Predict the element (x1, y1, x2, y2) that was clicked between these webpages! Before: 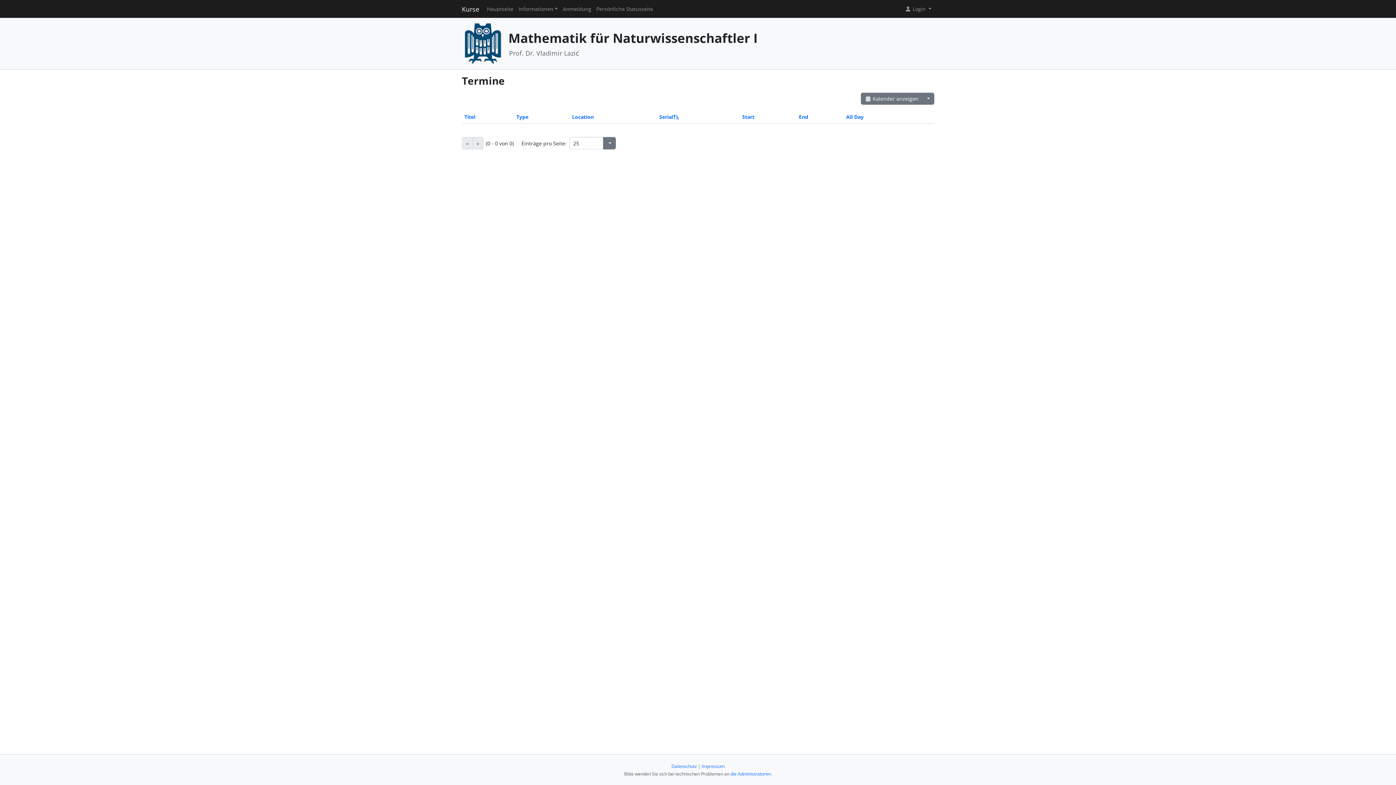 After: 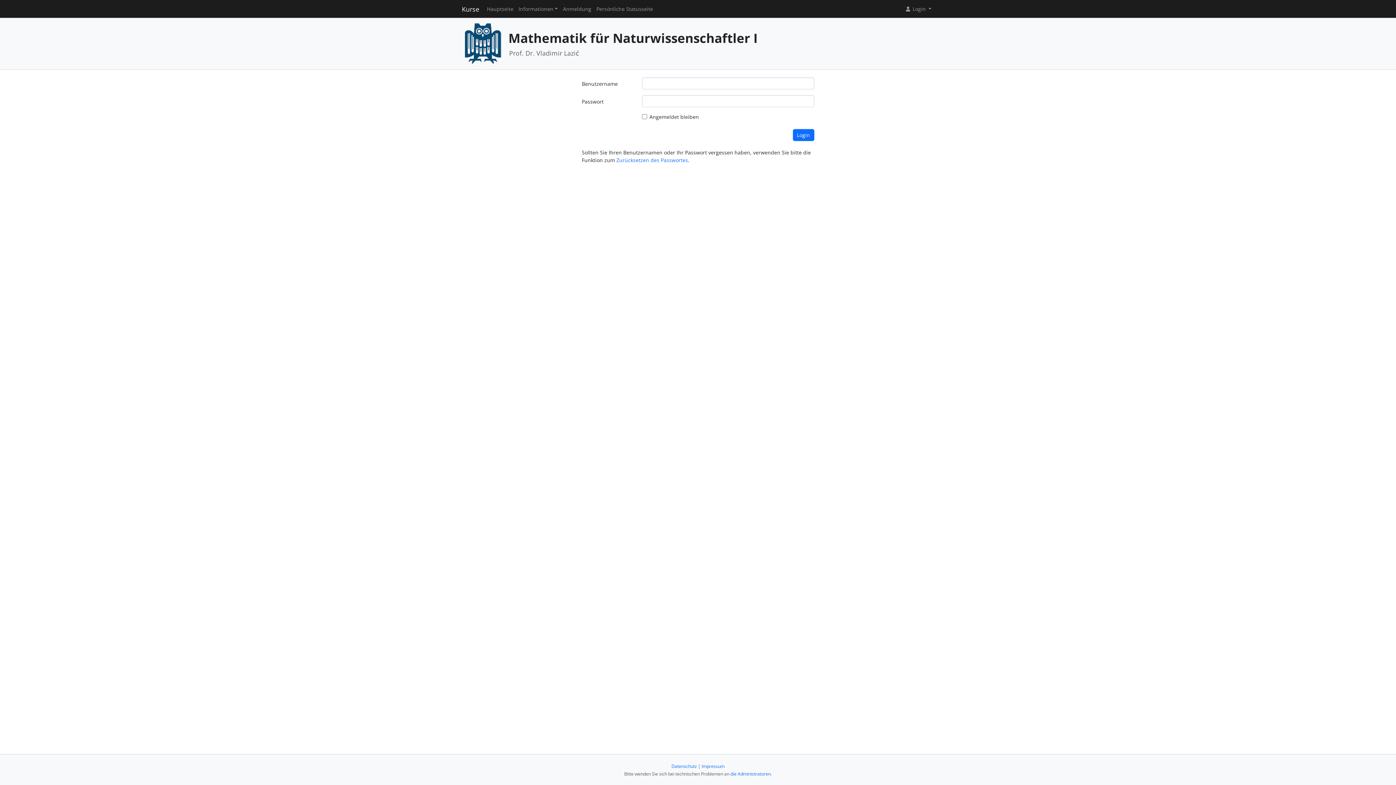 Action: bbox: (593, 6, 655, 11) label: Persönliche Statusseite